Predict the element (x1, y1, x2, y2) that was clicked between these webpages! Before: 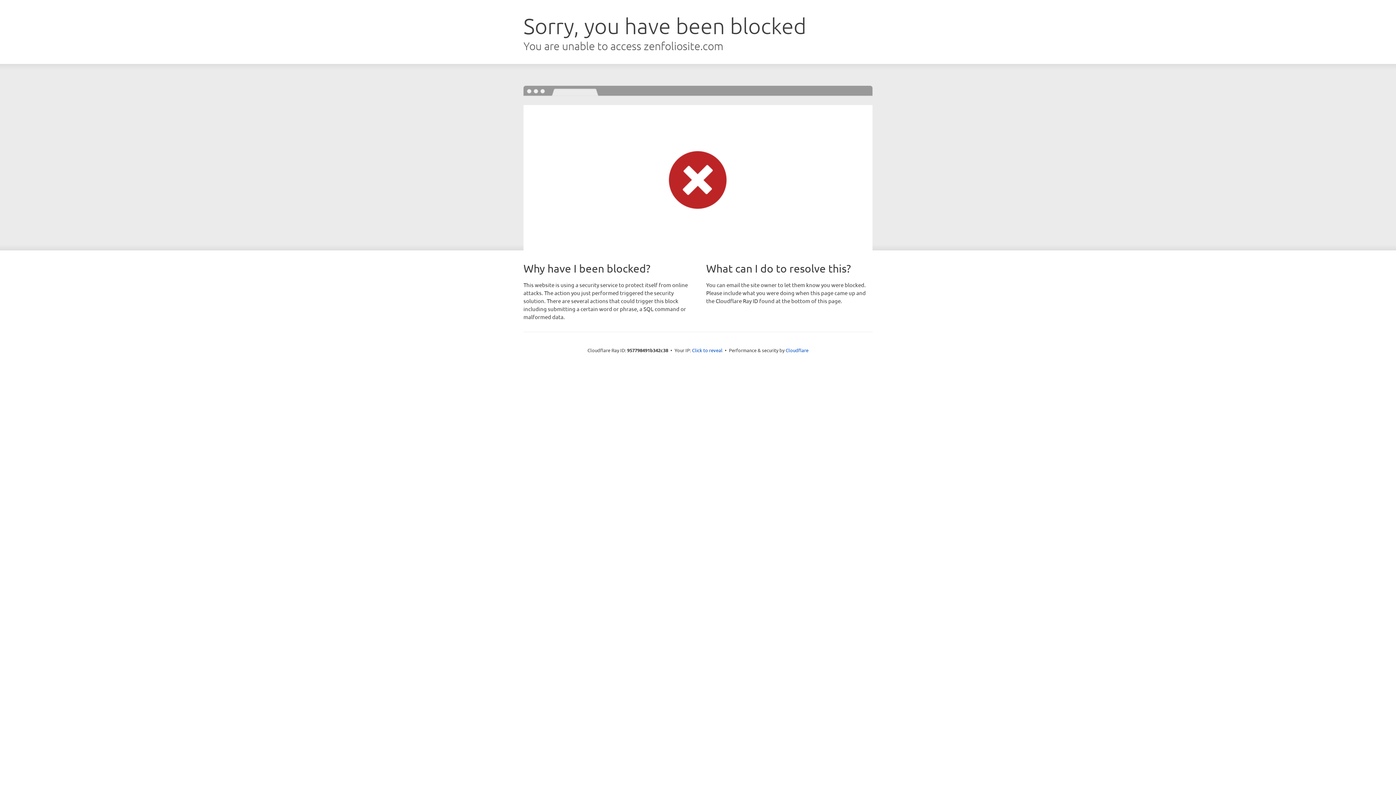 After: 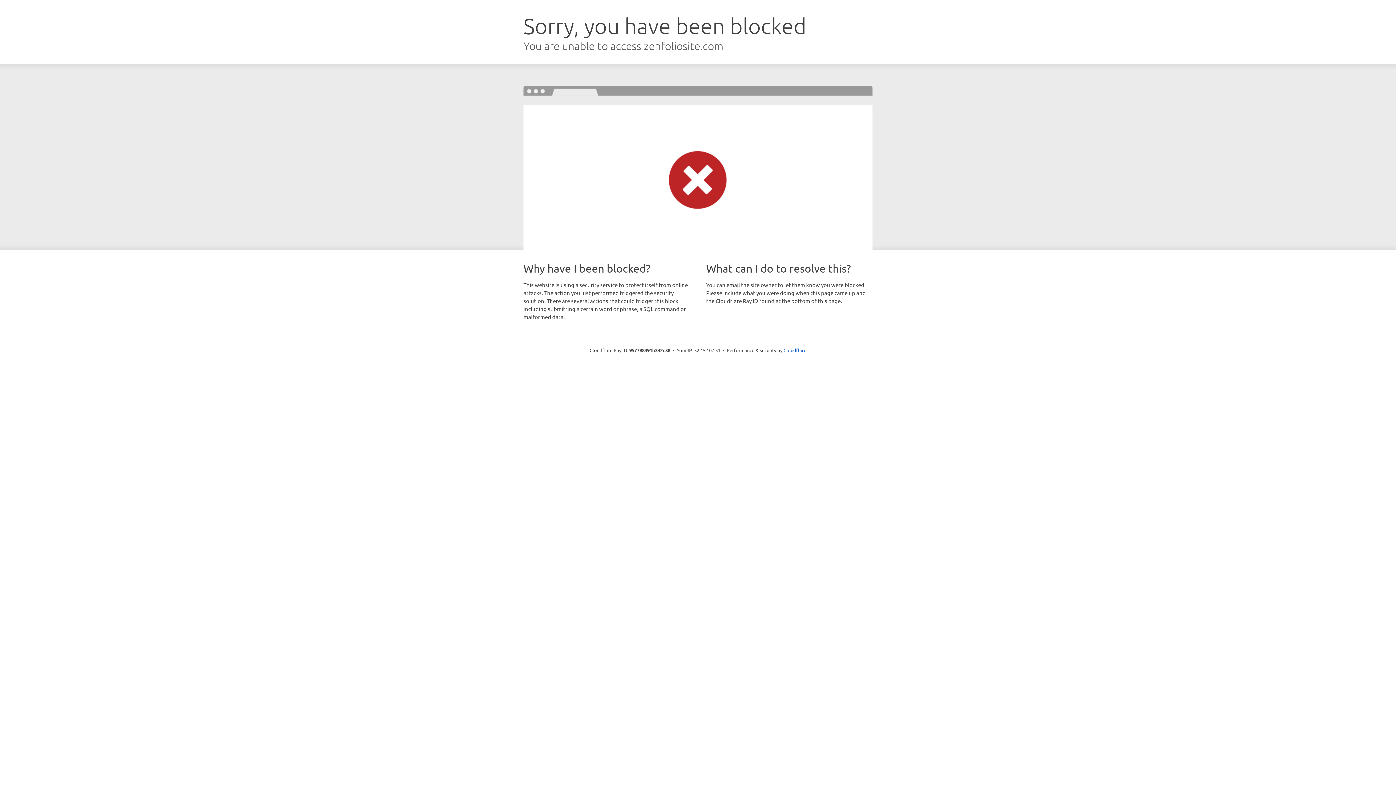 Action: bbox: (692, 346, 722, 353) label: Click to reveal